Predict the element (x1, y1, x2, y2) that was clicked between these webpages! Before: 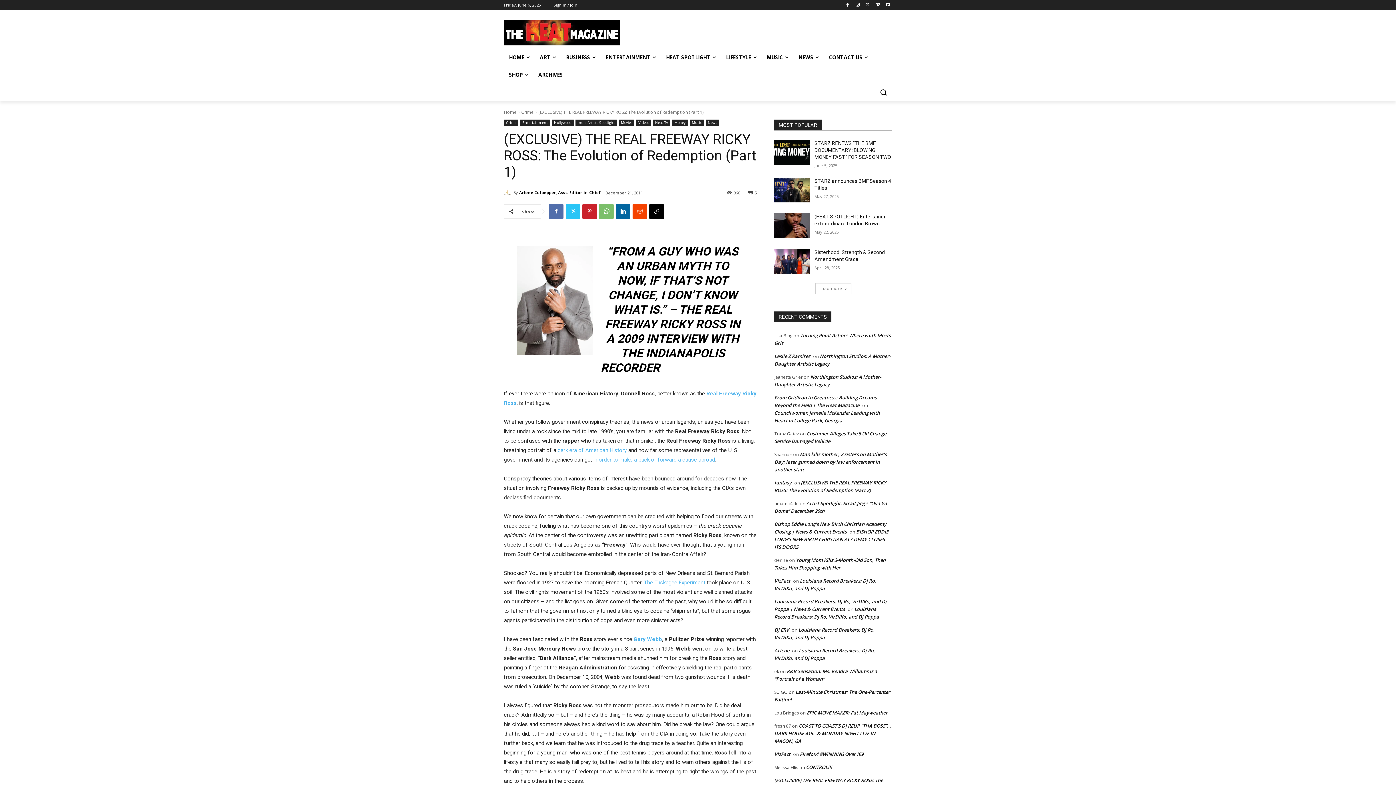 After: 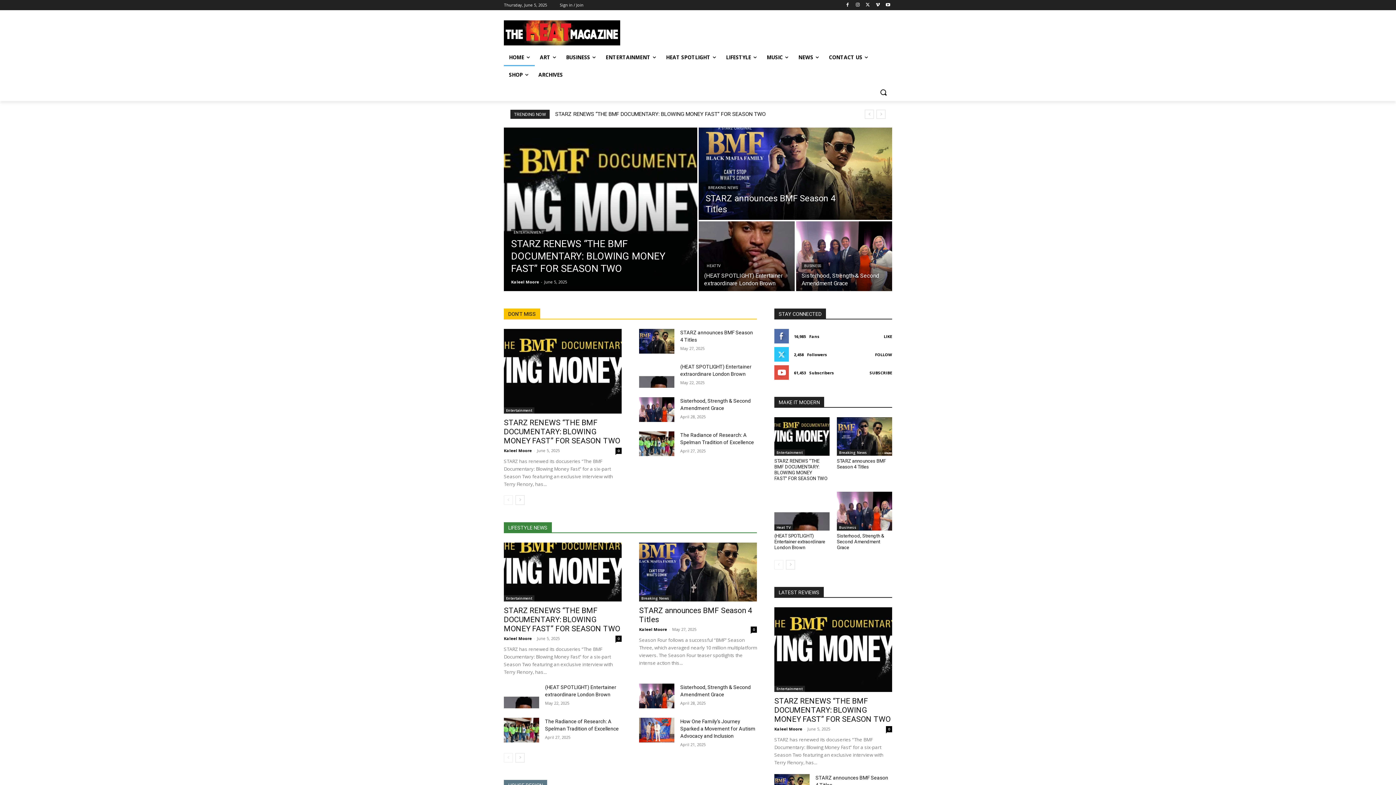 Action: bbox: (504, 20, 620, 45)